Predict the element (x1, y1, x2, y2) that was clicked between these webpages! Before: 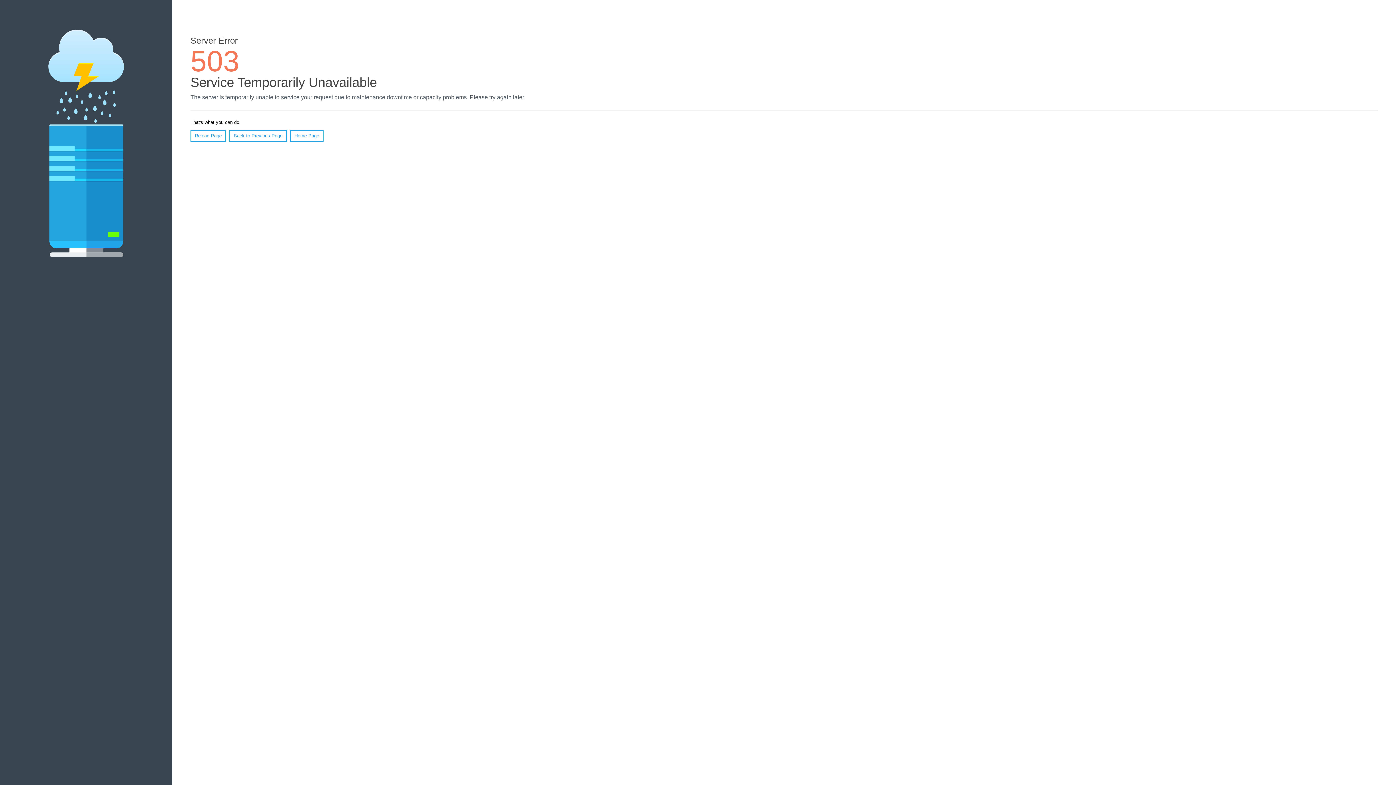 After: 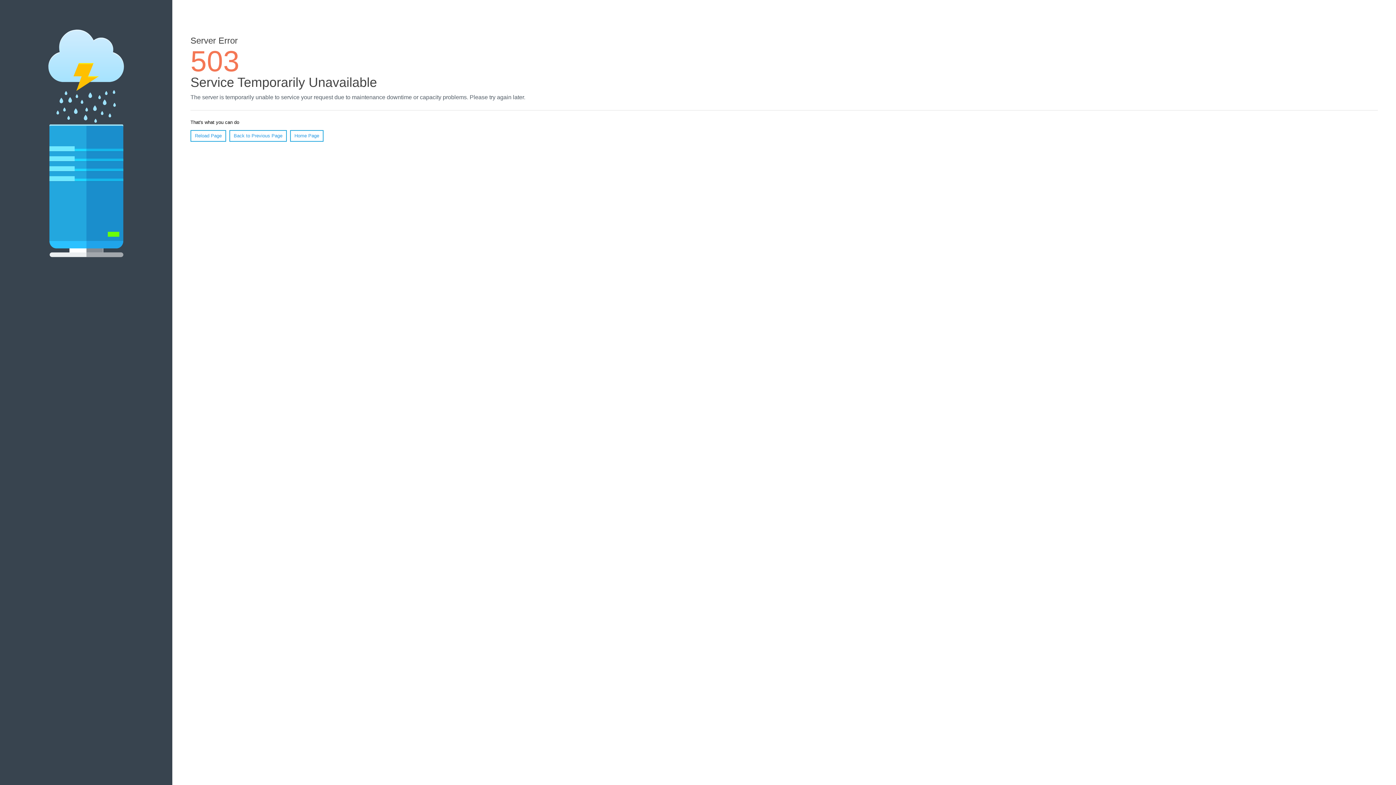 Action: bbox: (290, 130, 323, 141) label: Home Page